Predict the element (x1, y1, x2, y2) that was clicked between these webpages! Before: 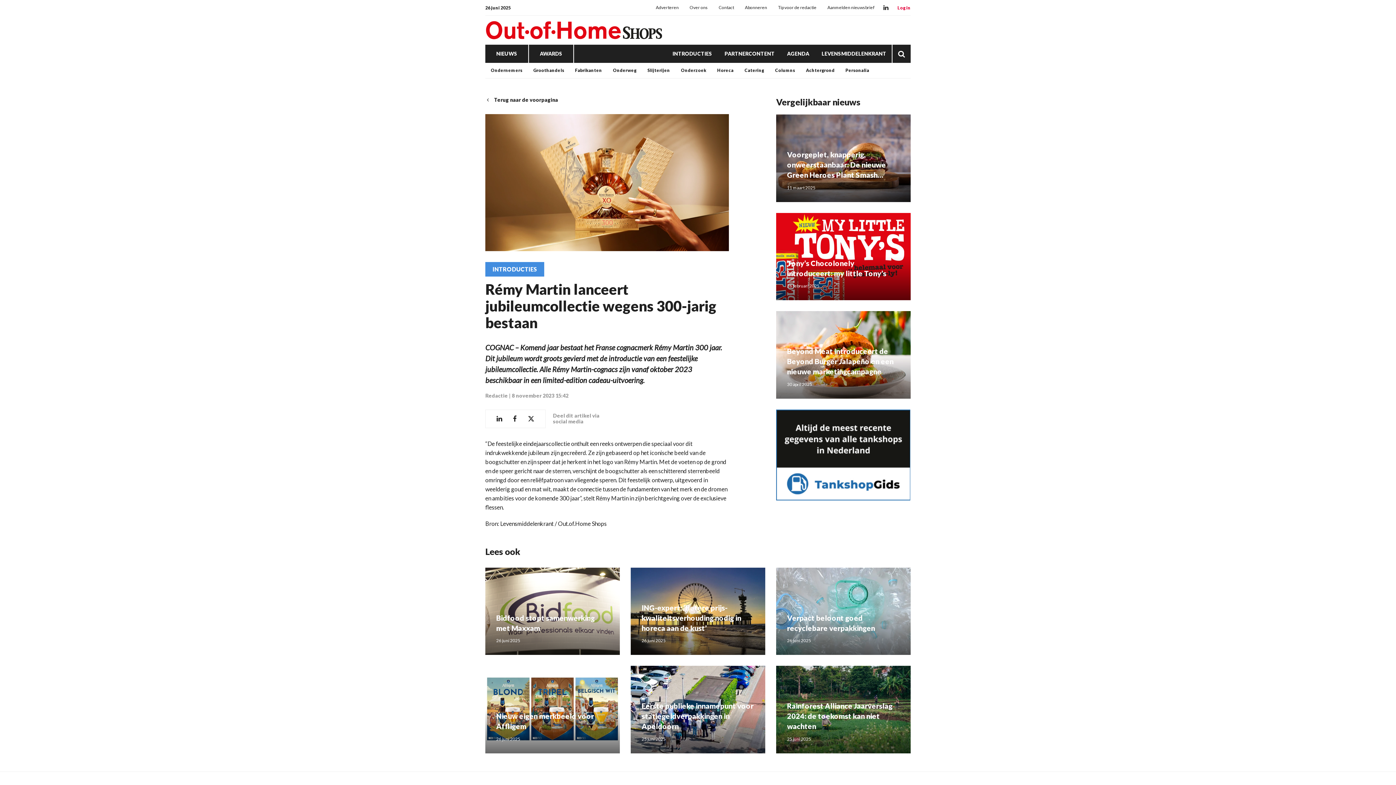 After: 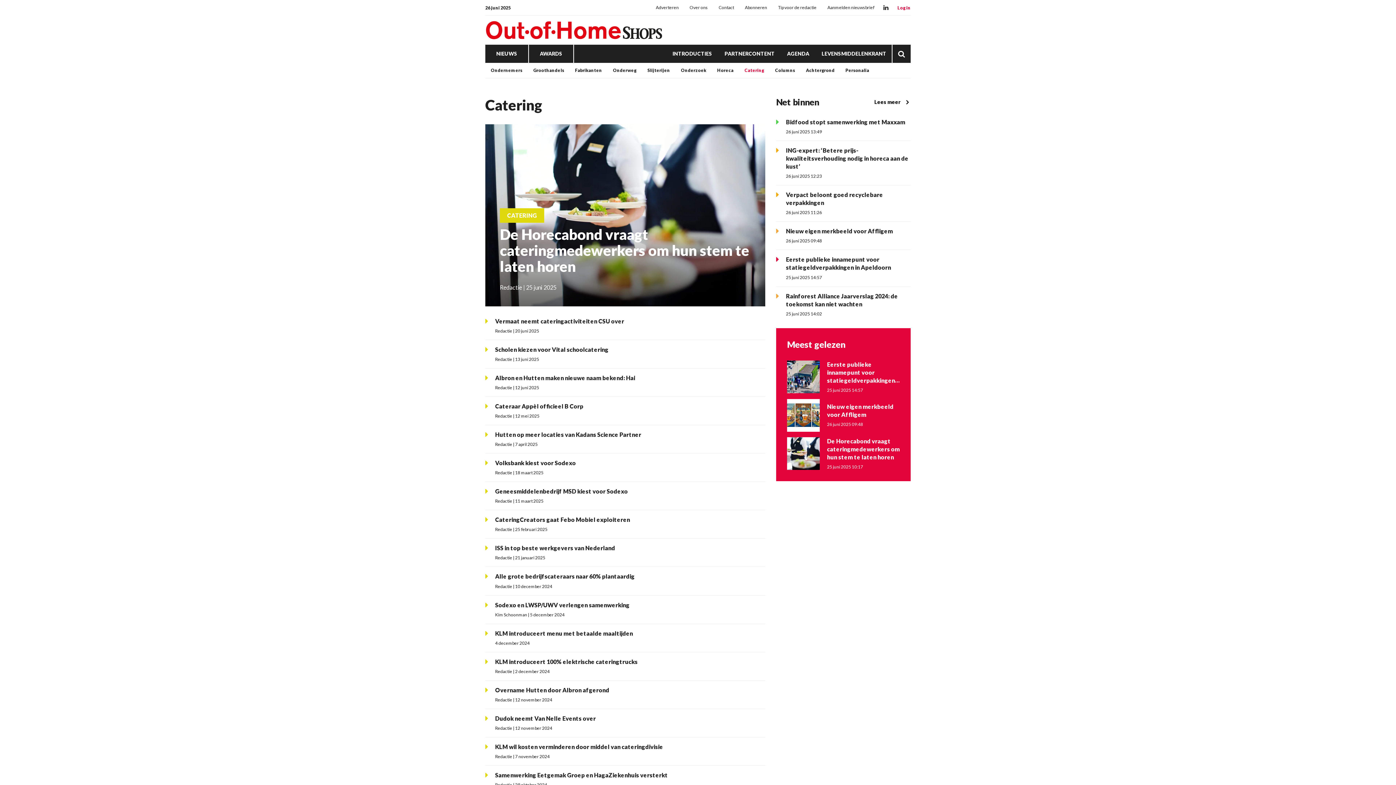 Action: label: Catering bbox: (744, 62, 764, 78)